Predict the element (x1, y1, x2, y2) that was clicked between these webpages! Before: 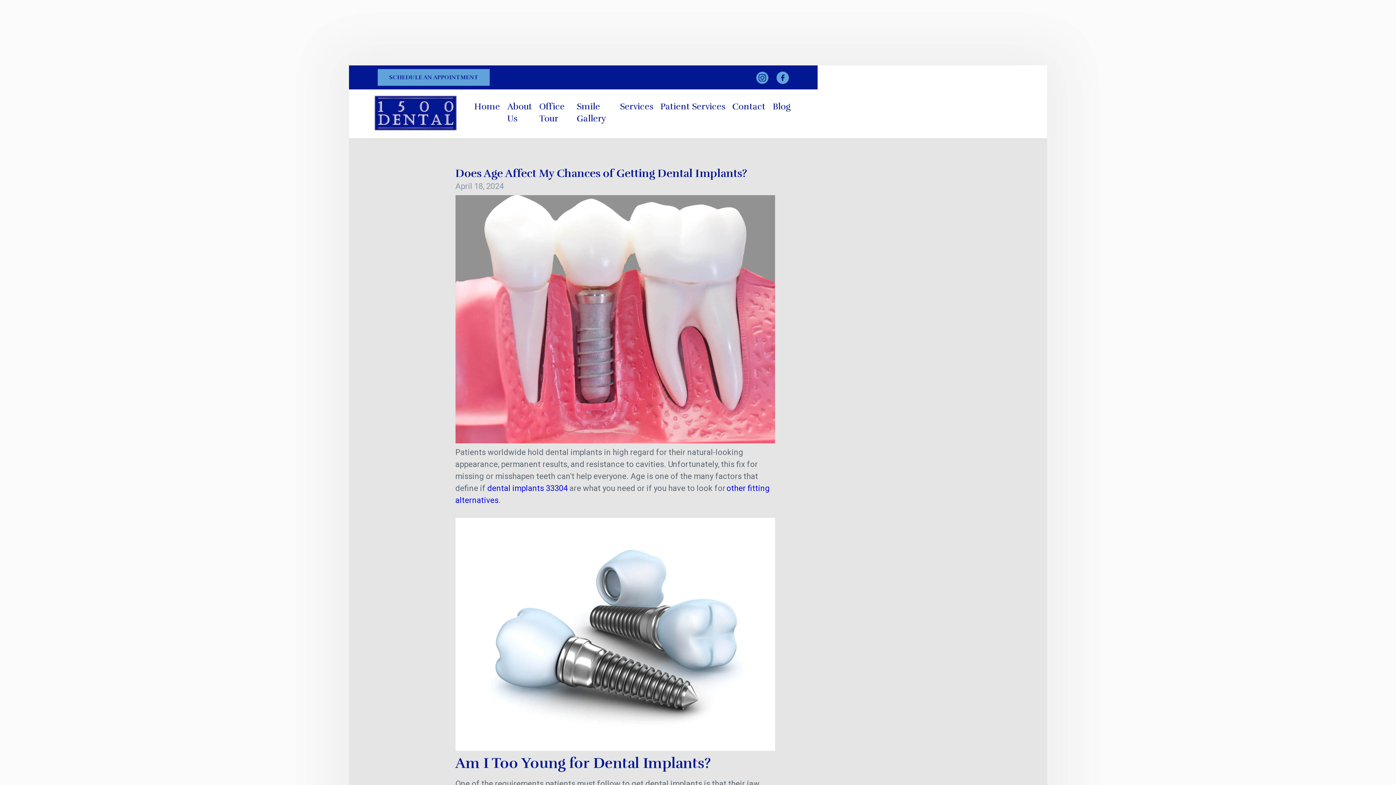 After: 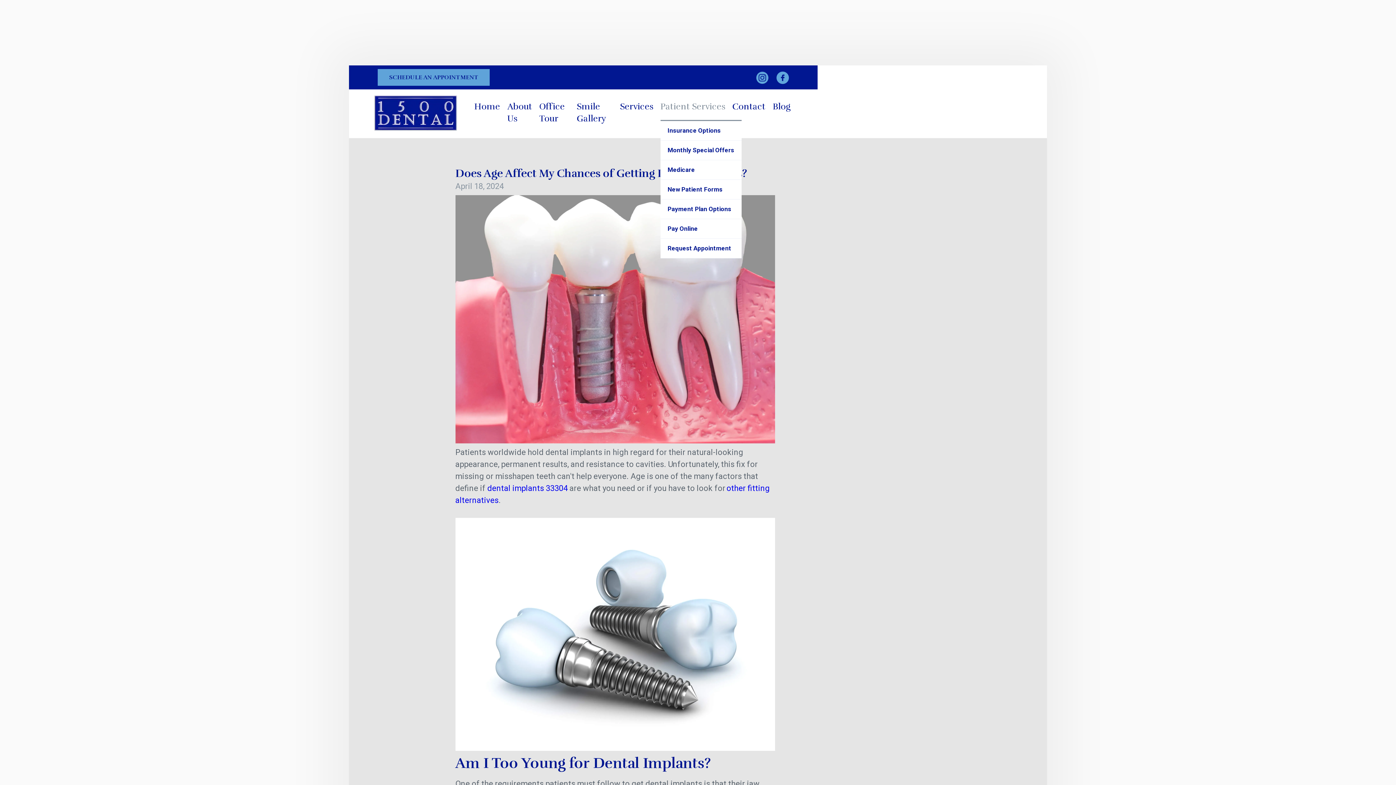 Action: bbox: (660, 93, 725, 120) label: Patient Services